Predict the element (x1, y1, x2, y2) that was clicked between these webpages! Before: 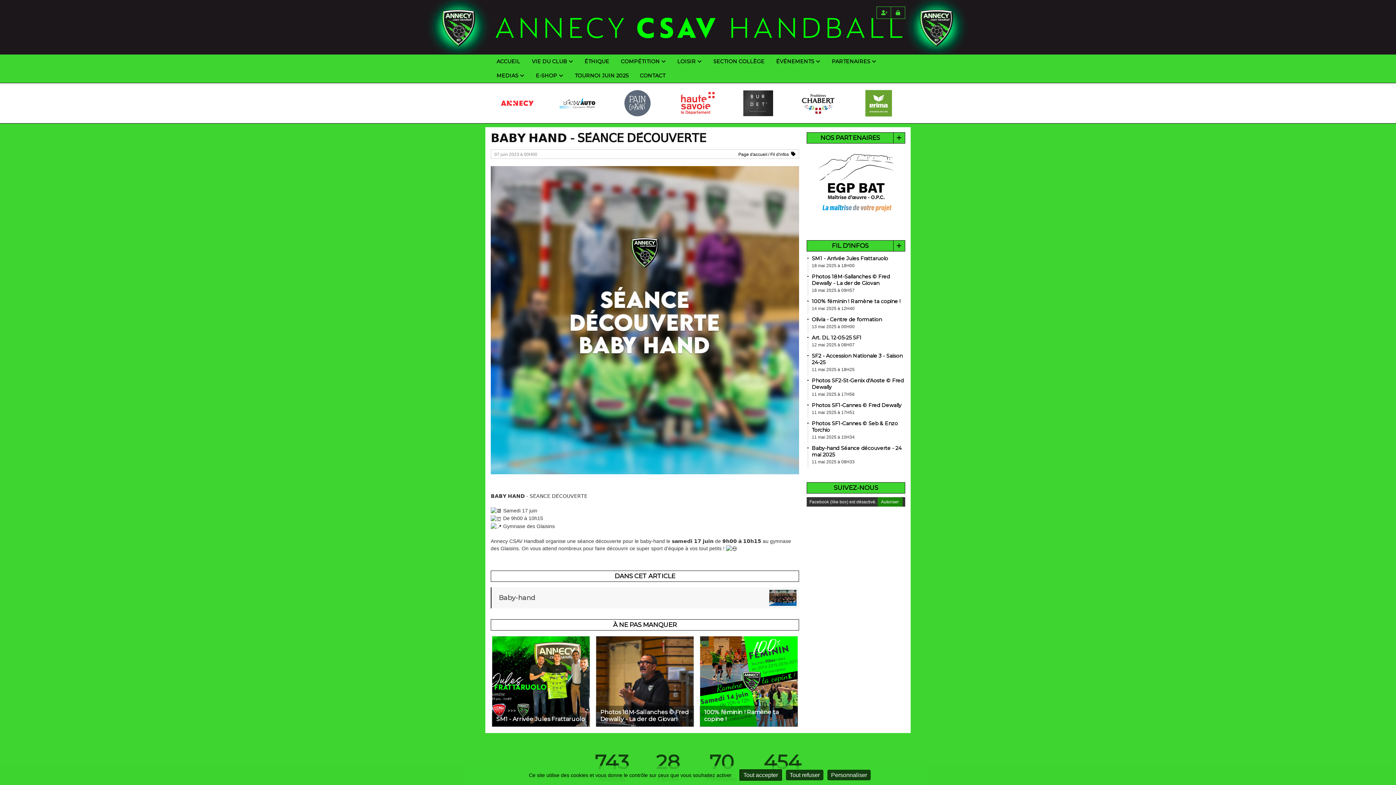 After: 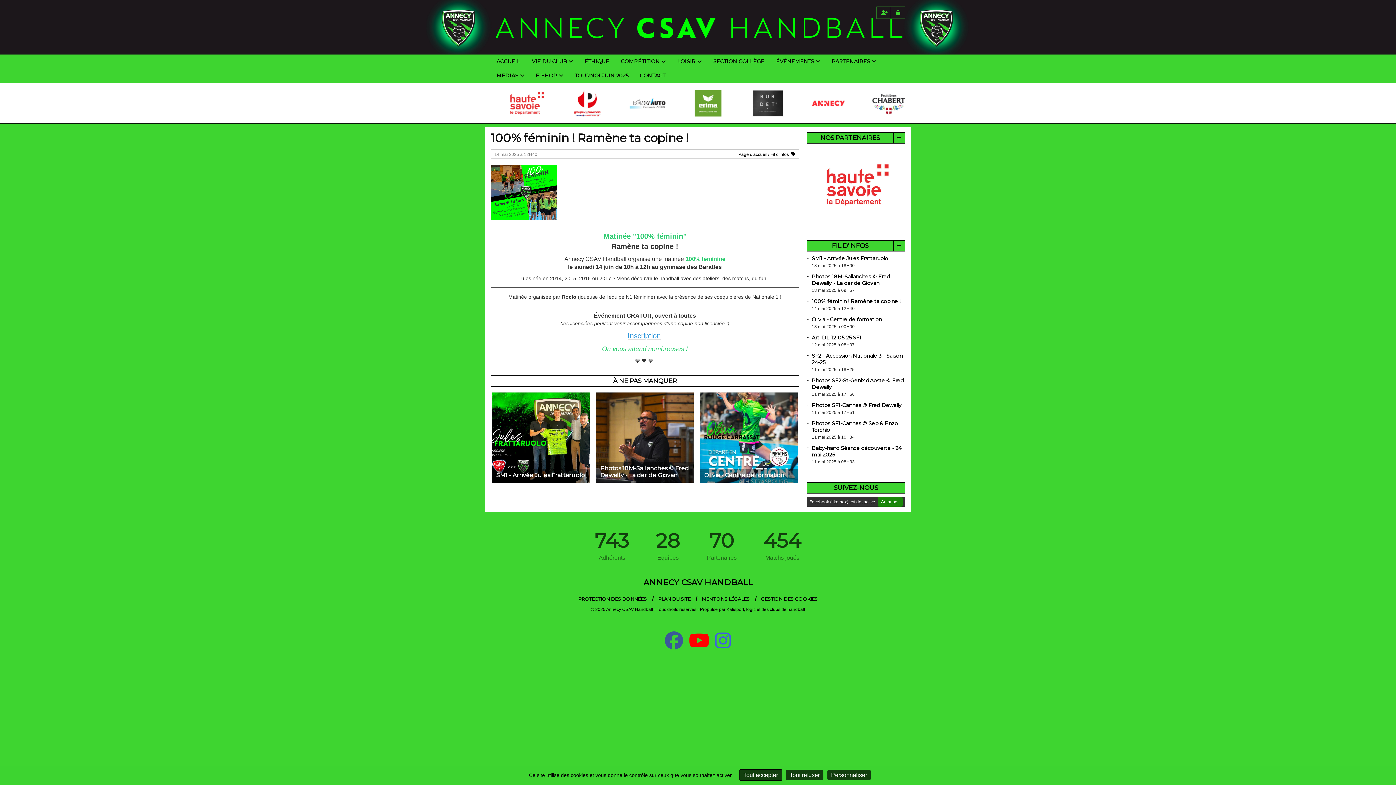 Action: label: 100% féminin ! Ramène ta copine ! bbox: (699, 636, 798, 727)